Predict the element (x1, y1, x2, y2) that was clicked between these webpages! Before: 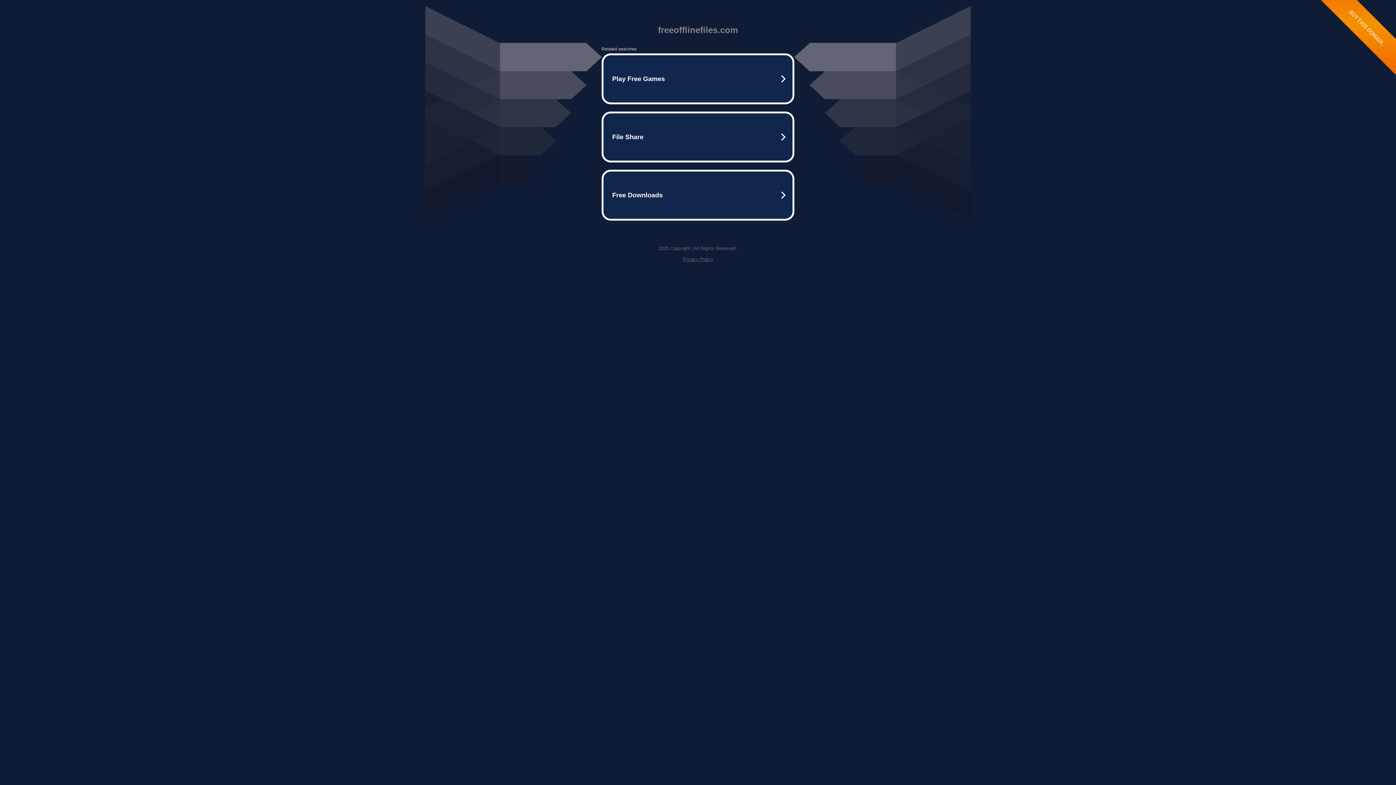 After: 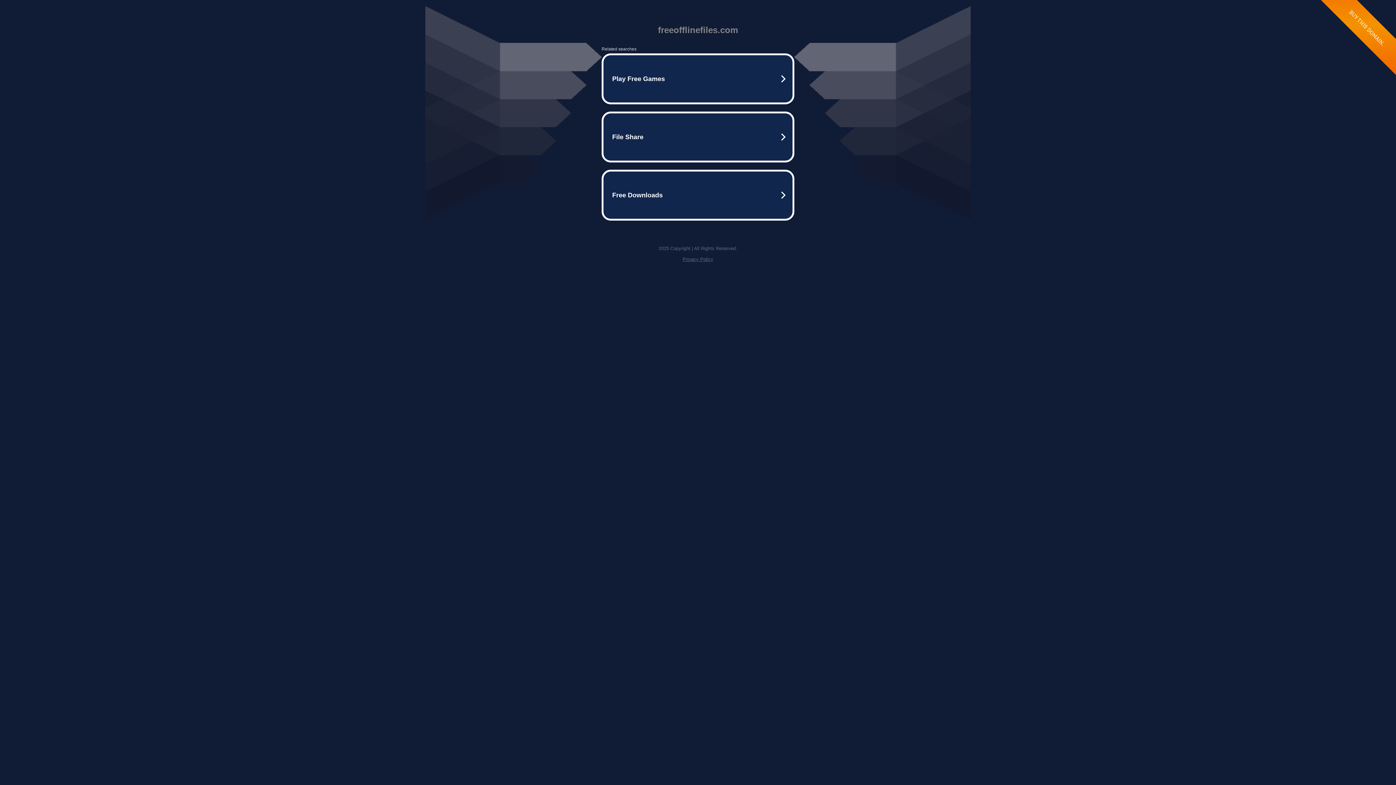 Action: label: Privacy Policy bbox: (682, 256, 713, 262)